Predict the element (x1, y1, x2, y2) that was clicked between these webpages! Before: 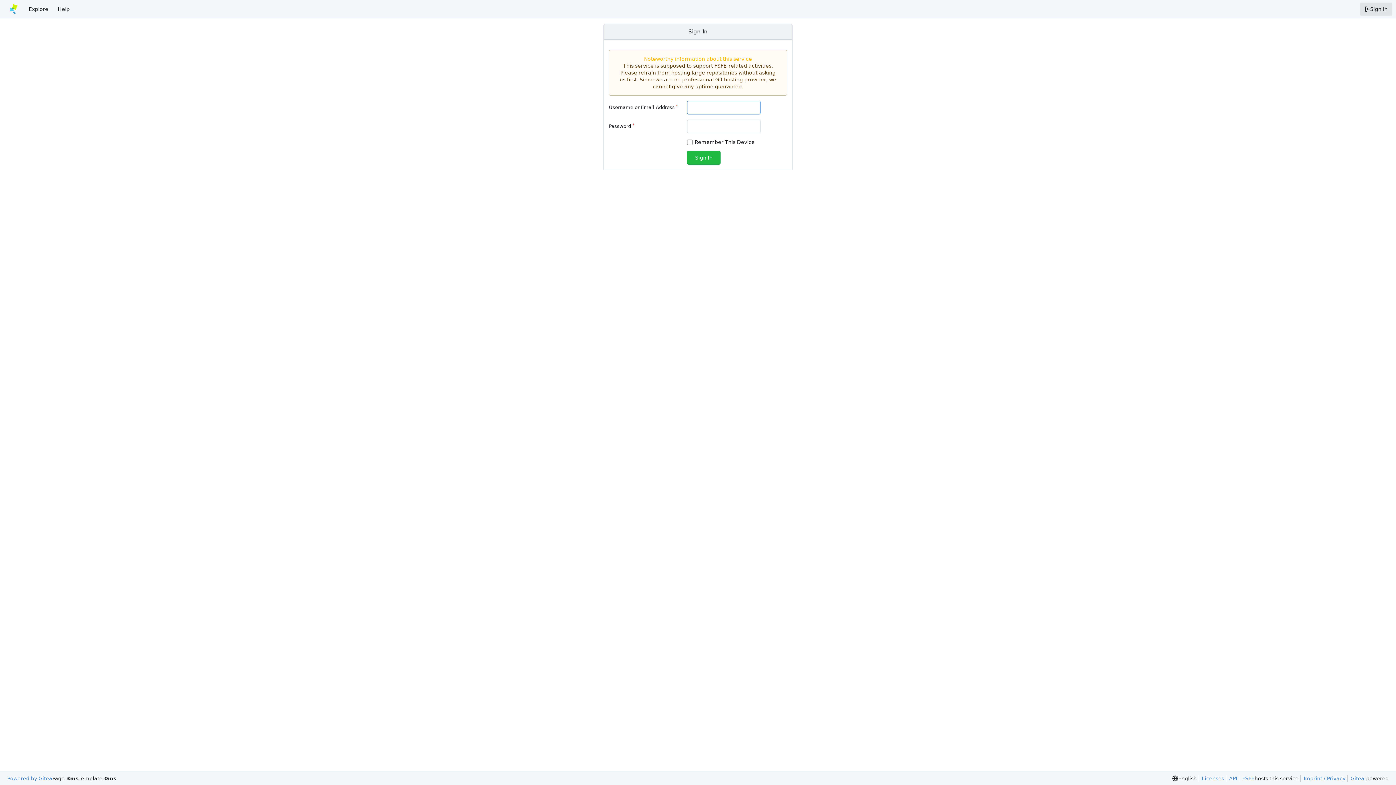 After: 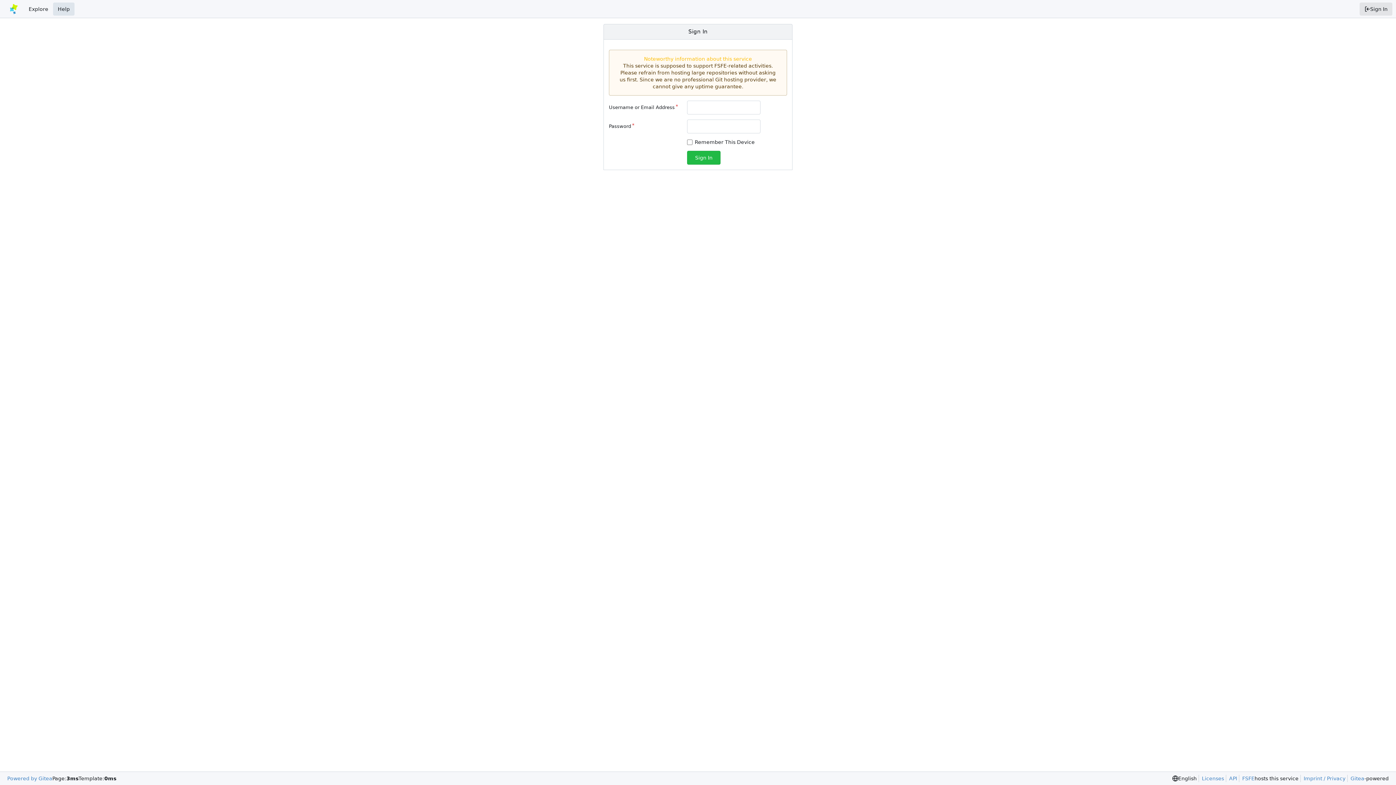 Action: label: Help bbox: (53, 2, 74, 15)